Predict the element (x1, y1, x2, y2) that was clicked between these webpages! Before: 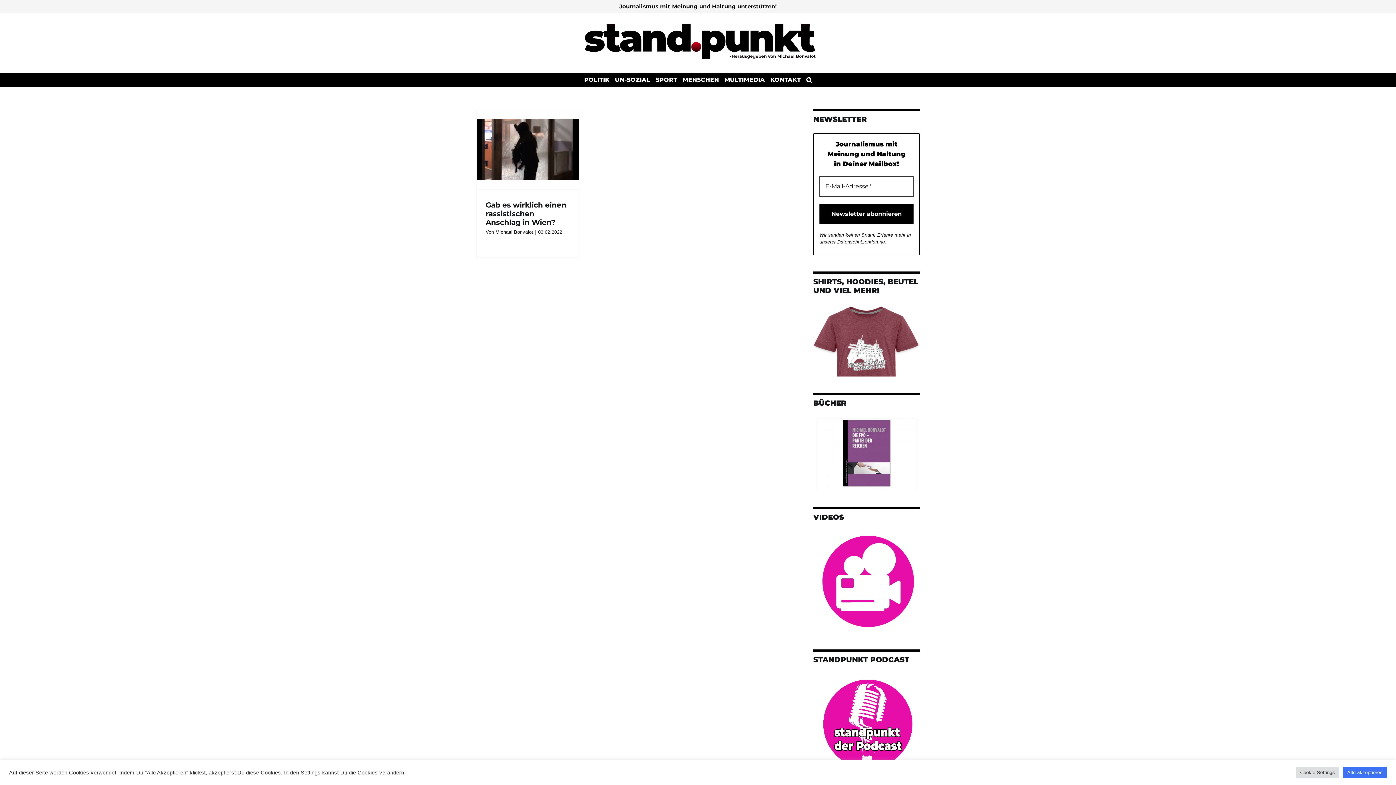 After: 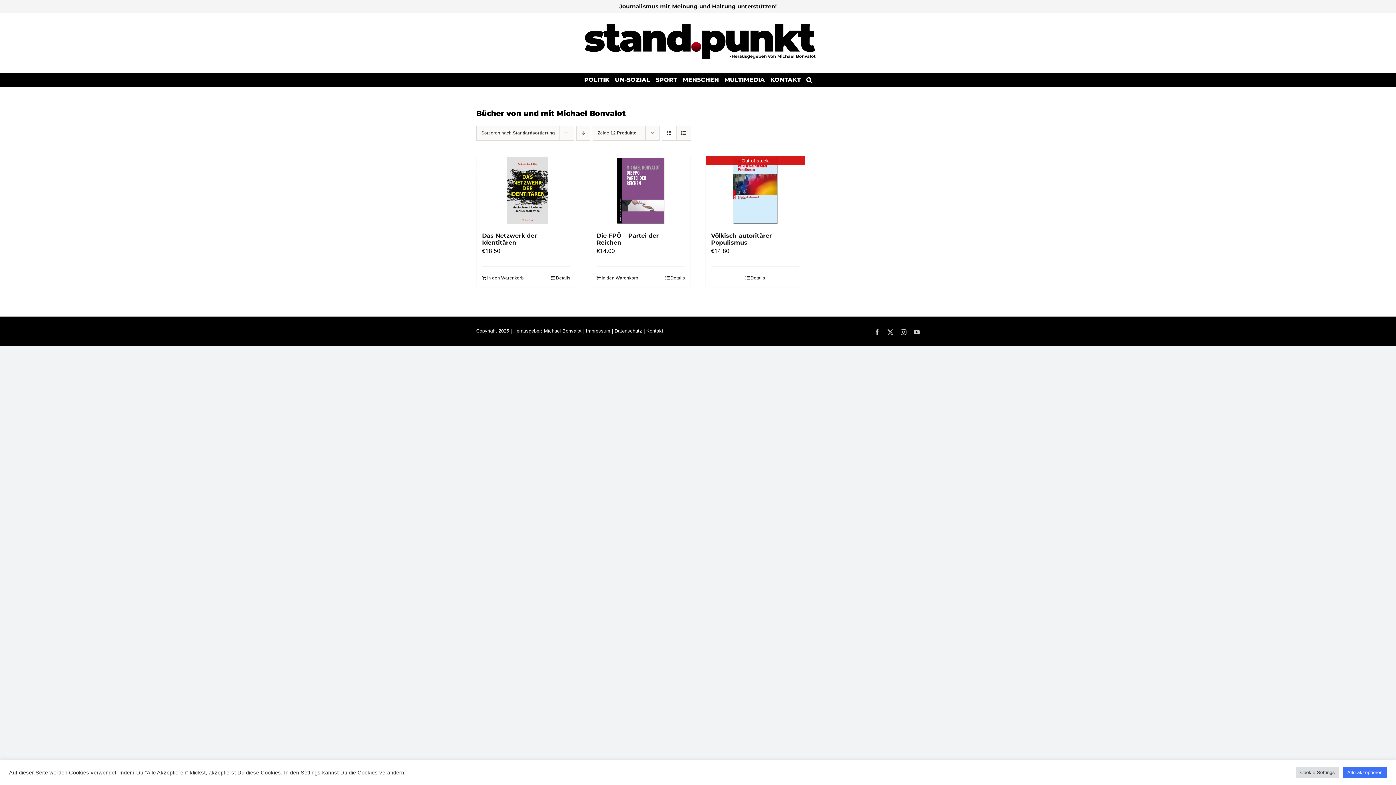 Action: bbox: (813, 416, 920, 423)